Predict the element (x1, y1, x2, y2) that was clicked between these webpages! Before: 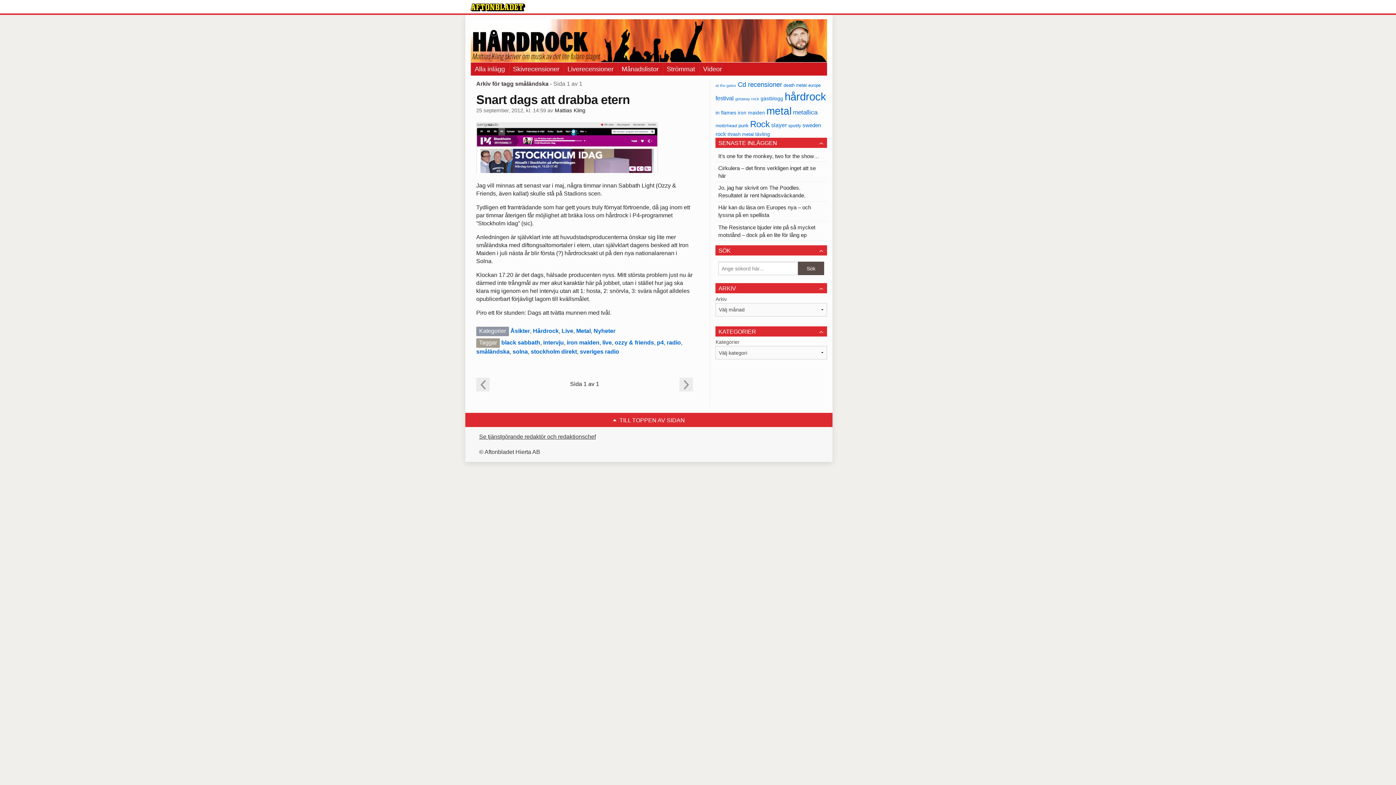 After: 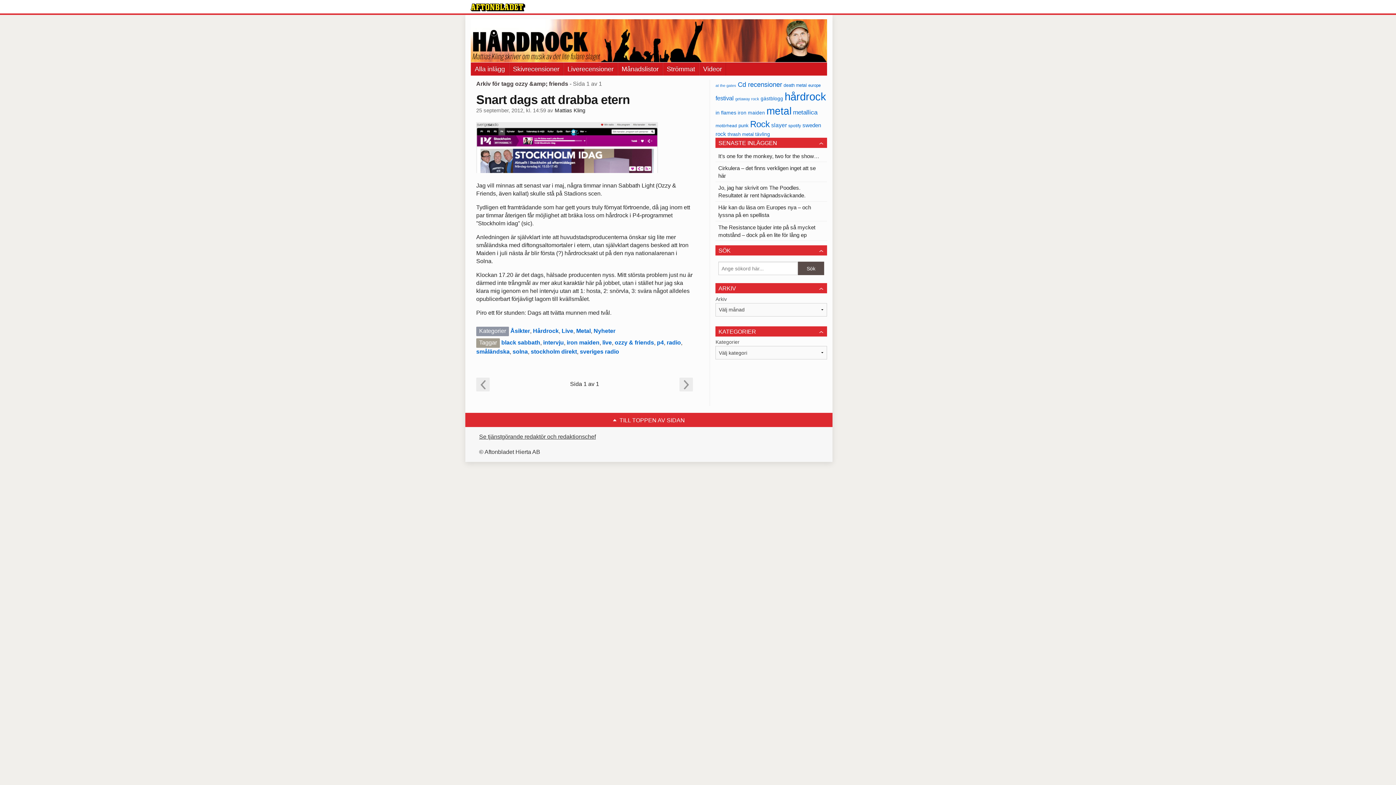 Action: label: ozzy & friends bbox: (614, 339, 654, 345)